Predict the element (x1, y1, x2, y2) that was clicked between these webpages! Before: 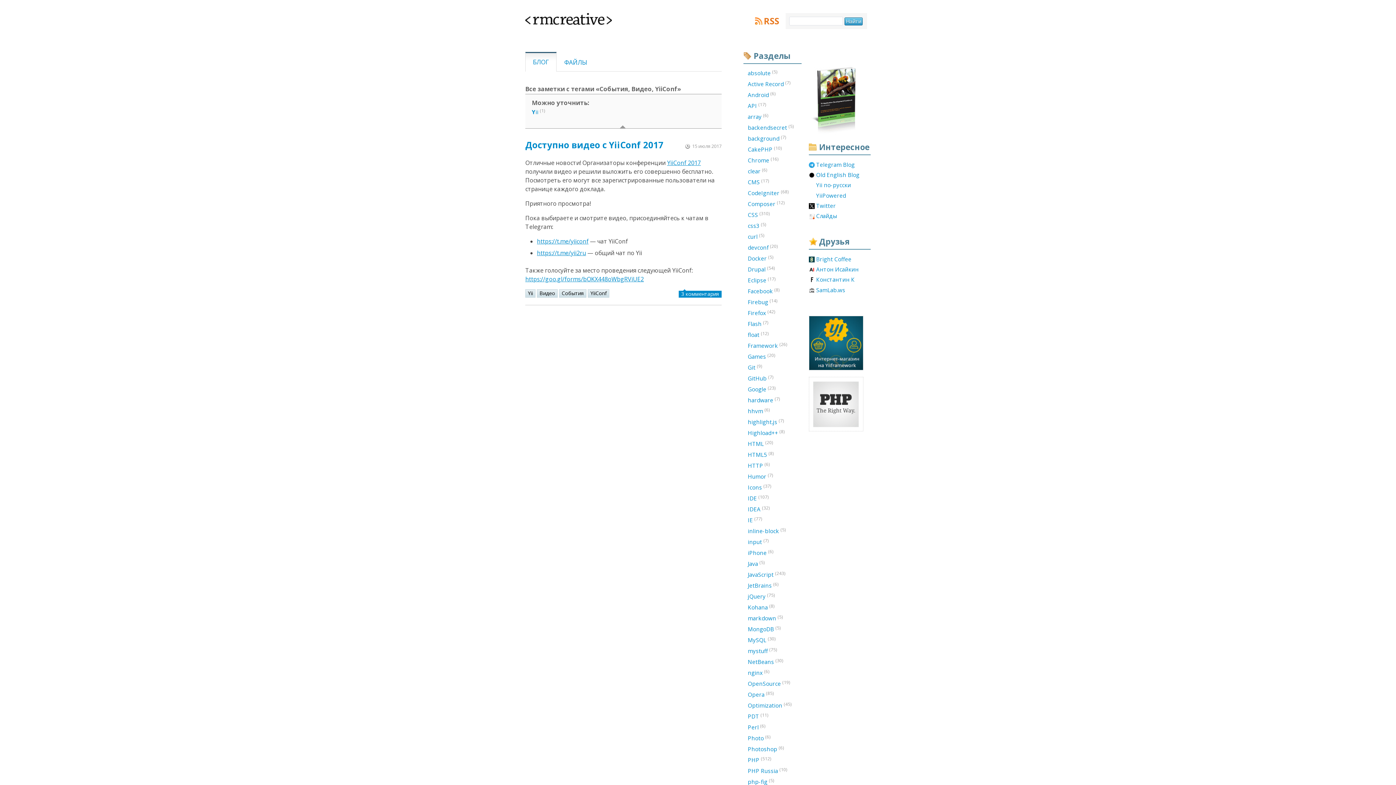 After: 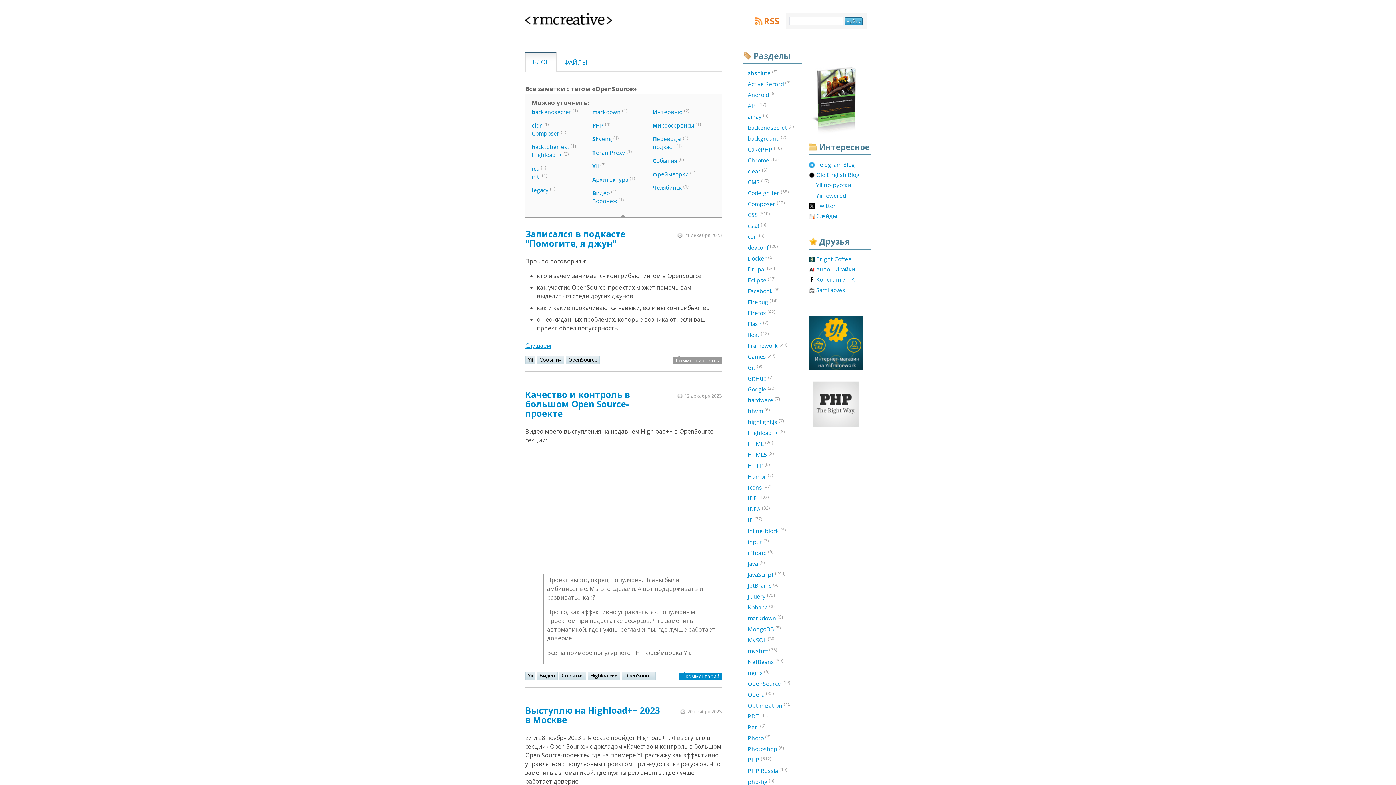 Action: label: OpenSource (19) bbox: (743, 679, 801, 688)